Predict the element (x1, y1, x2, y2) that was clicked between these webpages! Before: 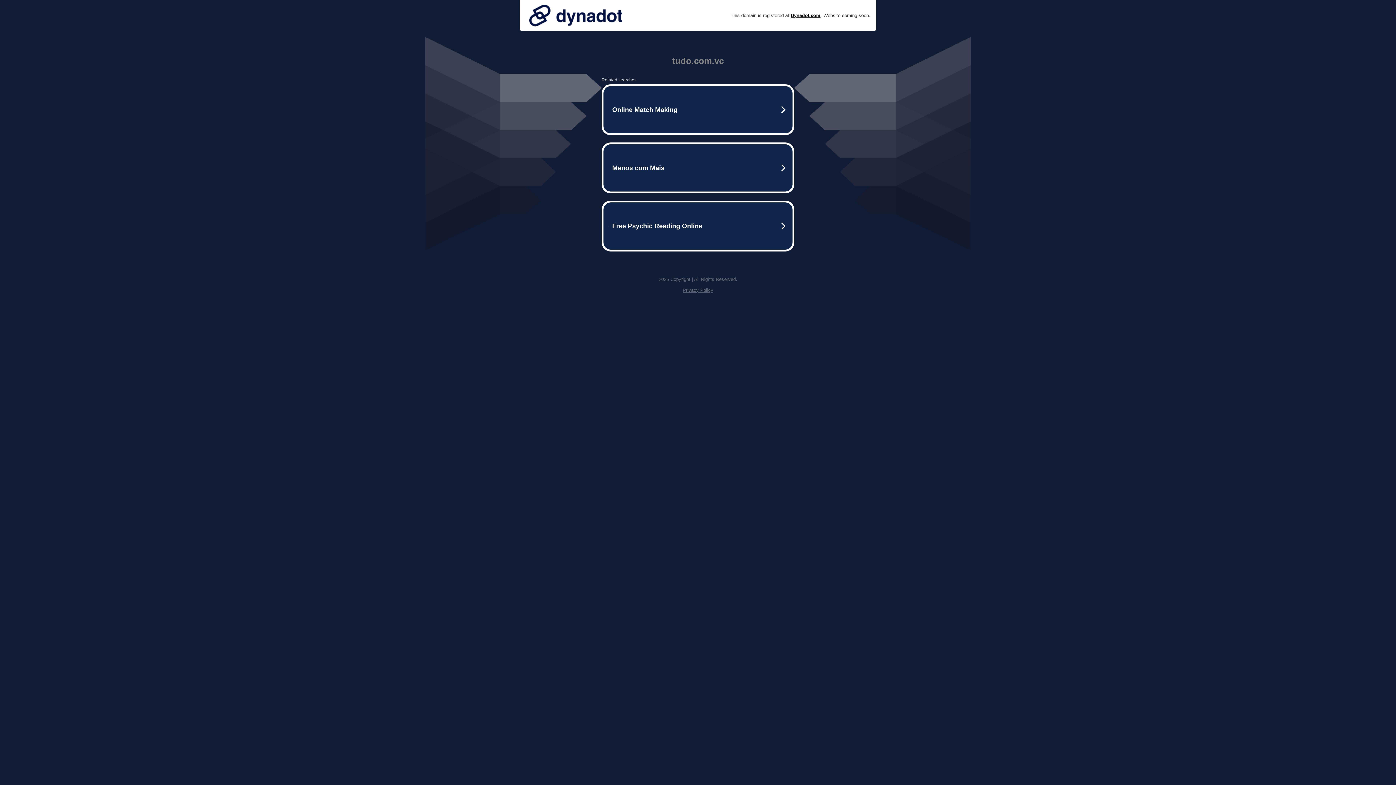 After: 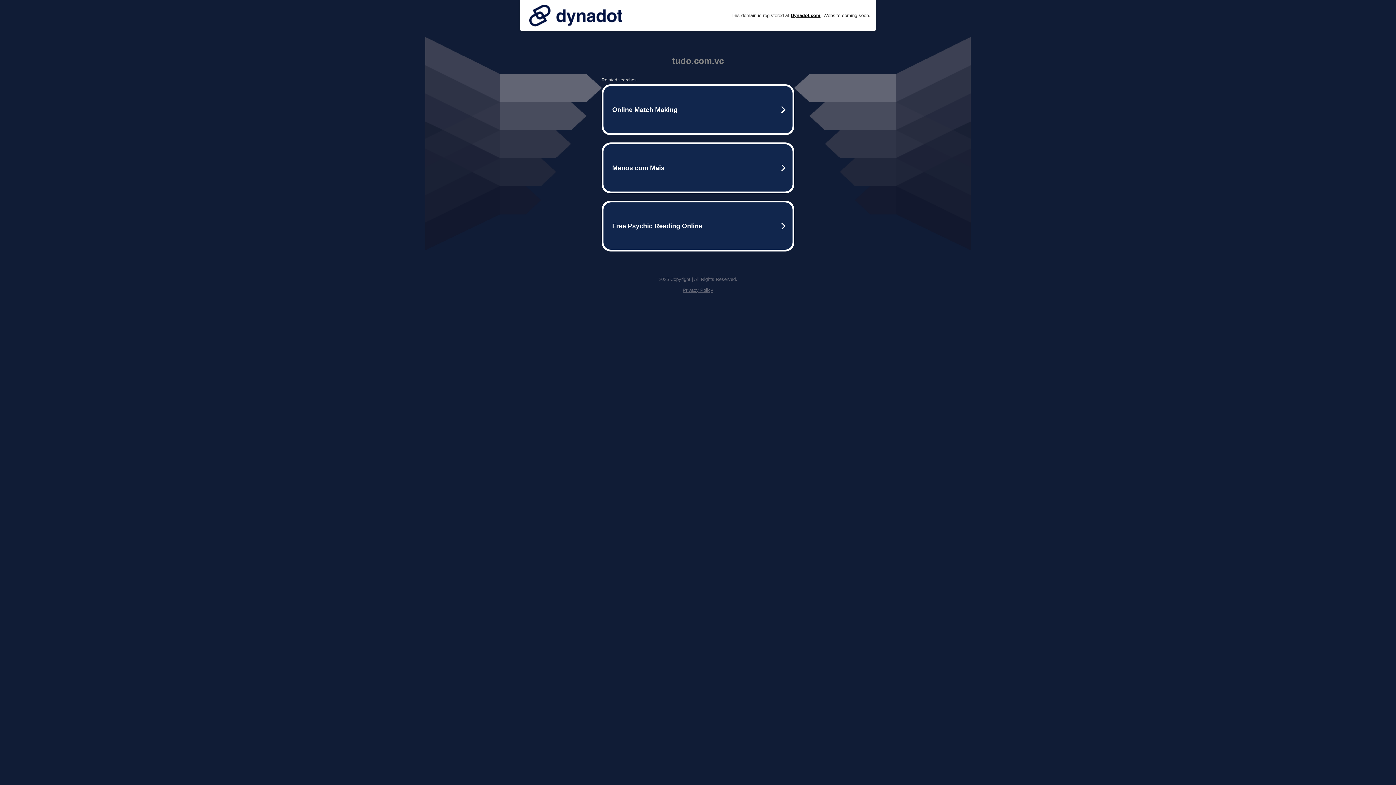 Action: label: Privacy Policy bbox: (682, 287, 713, 293)